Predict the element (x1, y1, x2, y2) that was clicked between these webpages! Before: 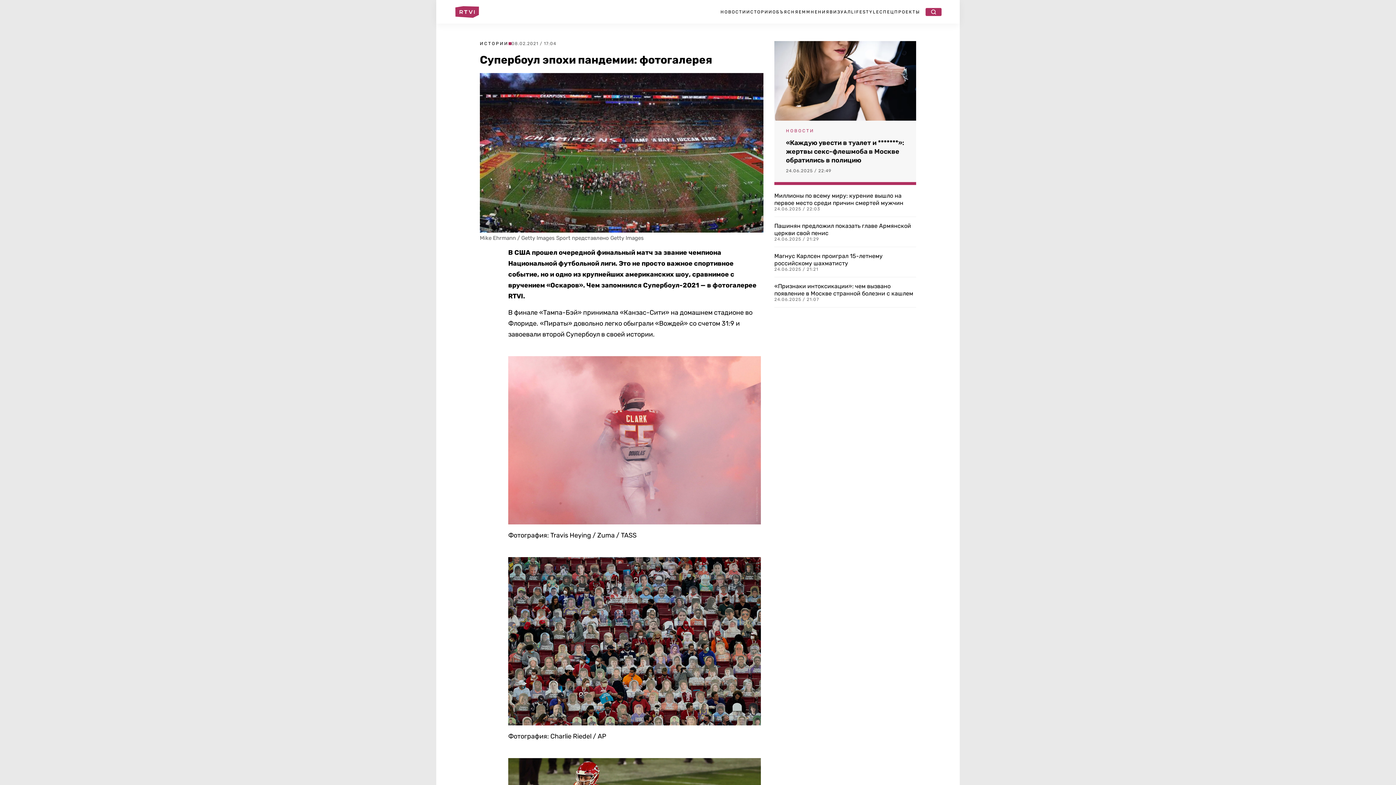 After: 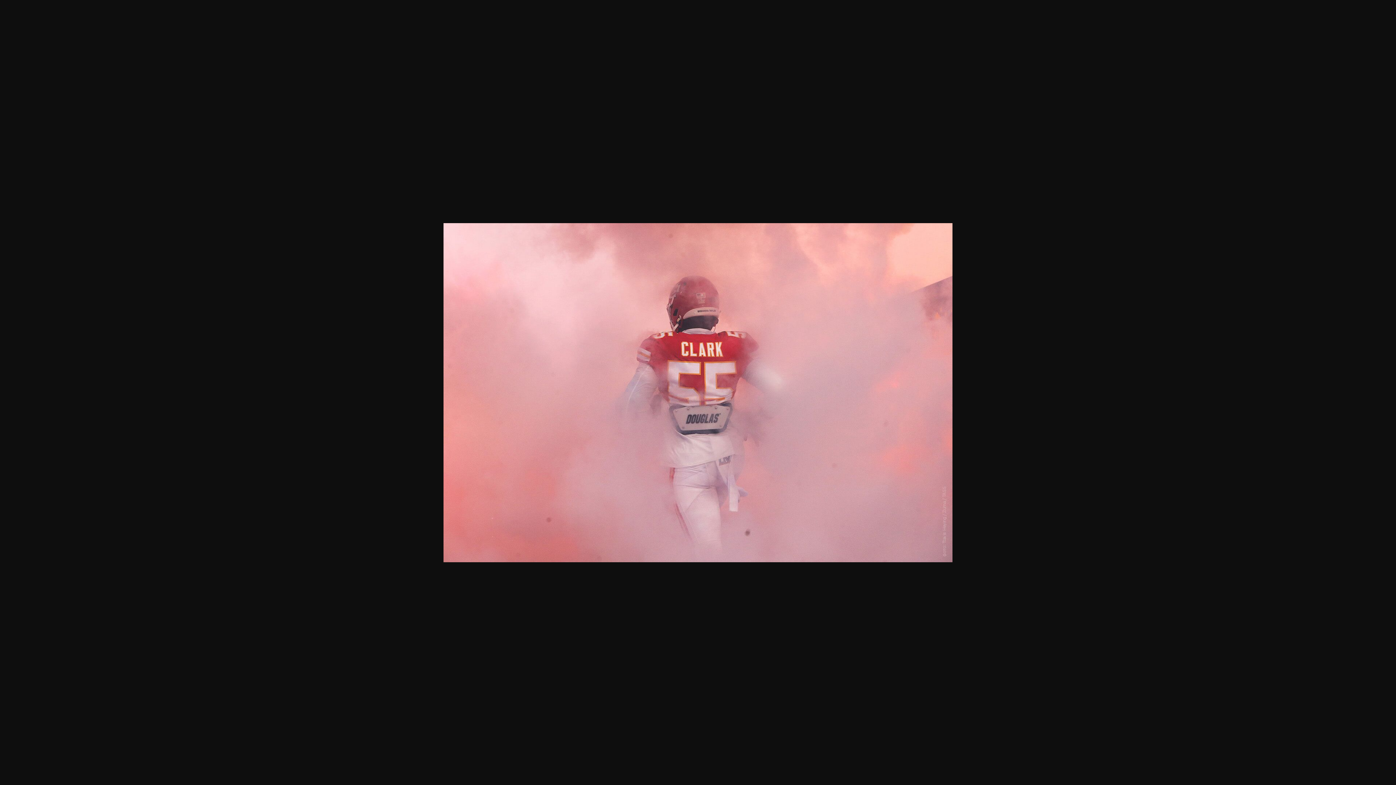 Action: label: 

 bbox: (508, 435, 761, 443)